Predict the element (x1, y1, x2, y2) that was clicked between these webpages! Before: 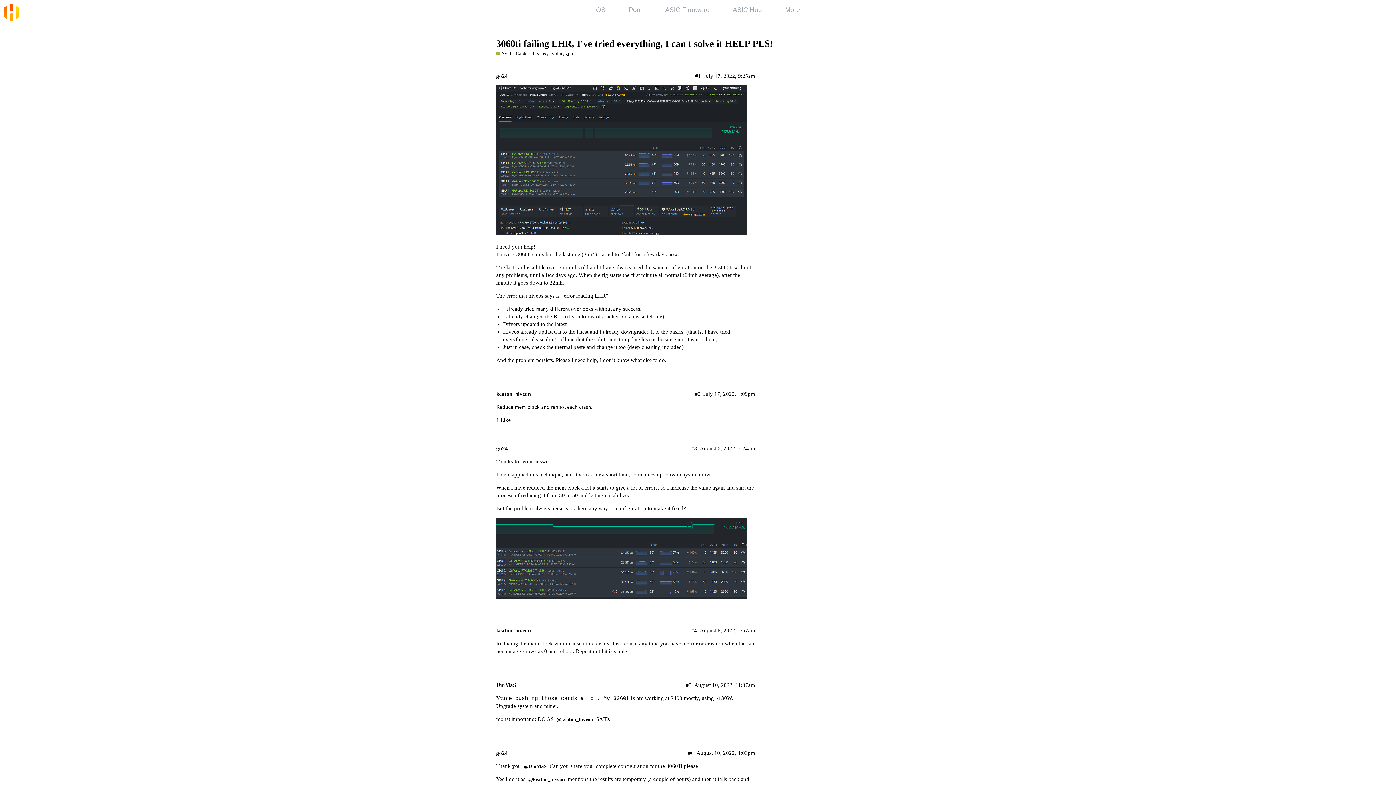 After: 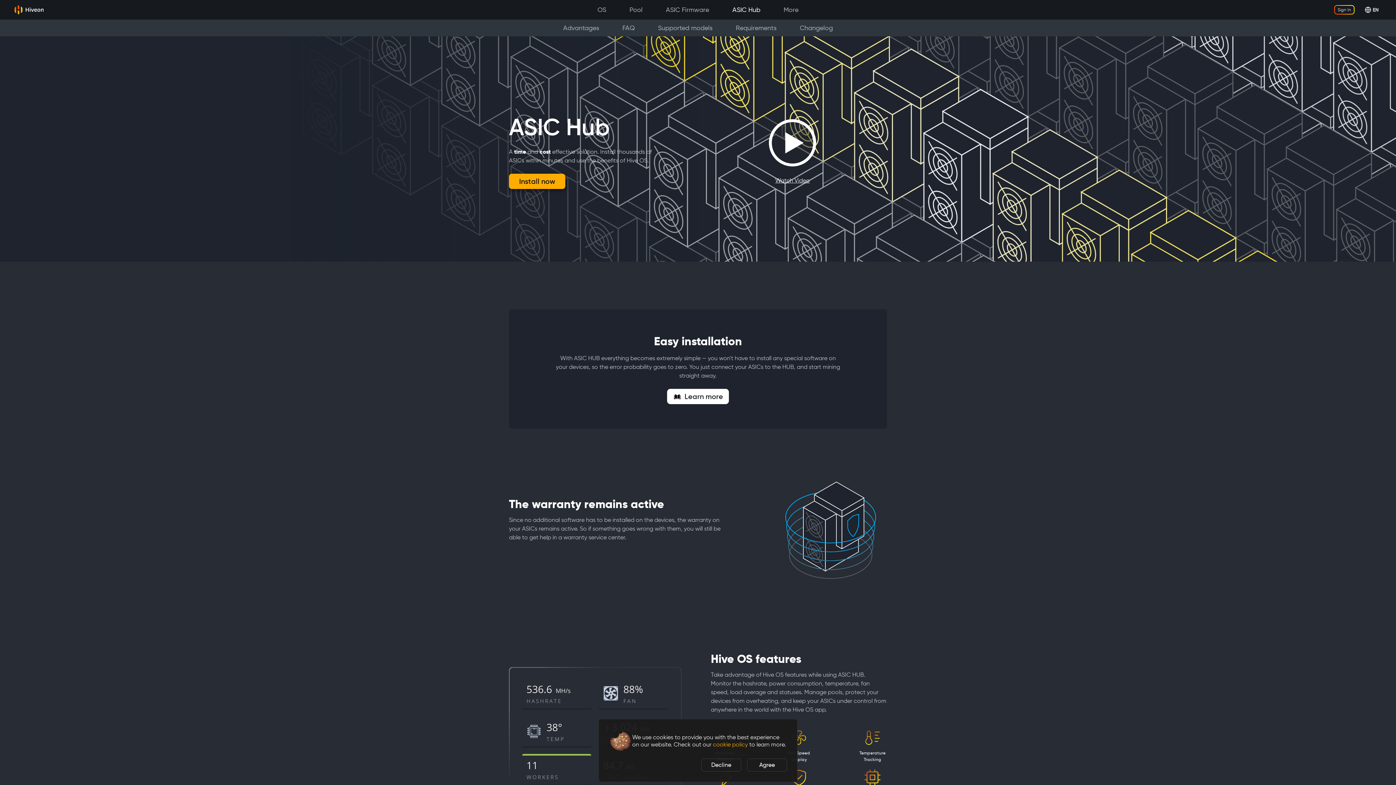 Action: label: ASIC Hub bbox: (721, 0, 773, 19)